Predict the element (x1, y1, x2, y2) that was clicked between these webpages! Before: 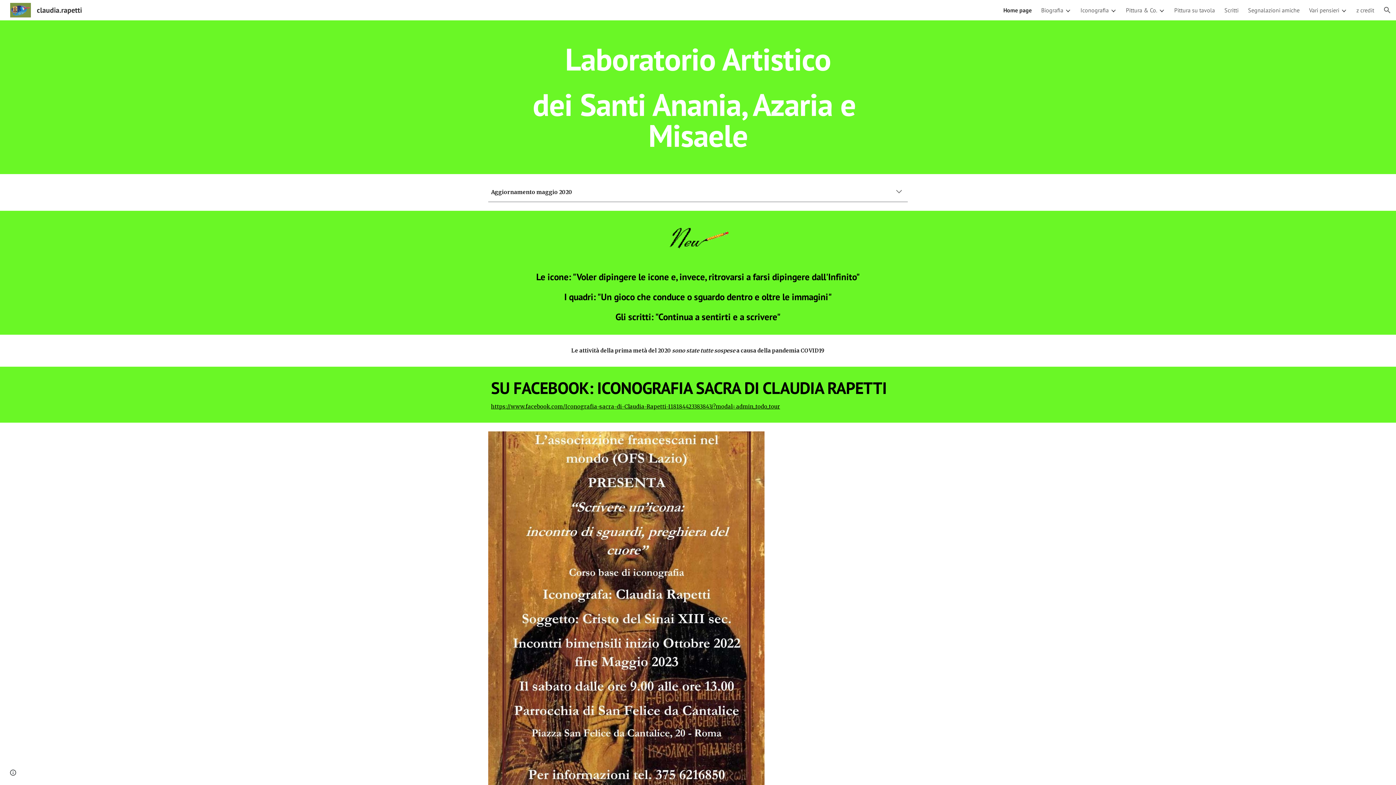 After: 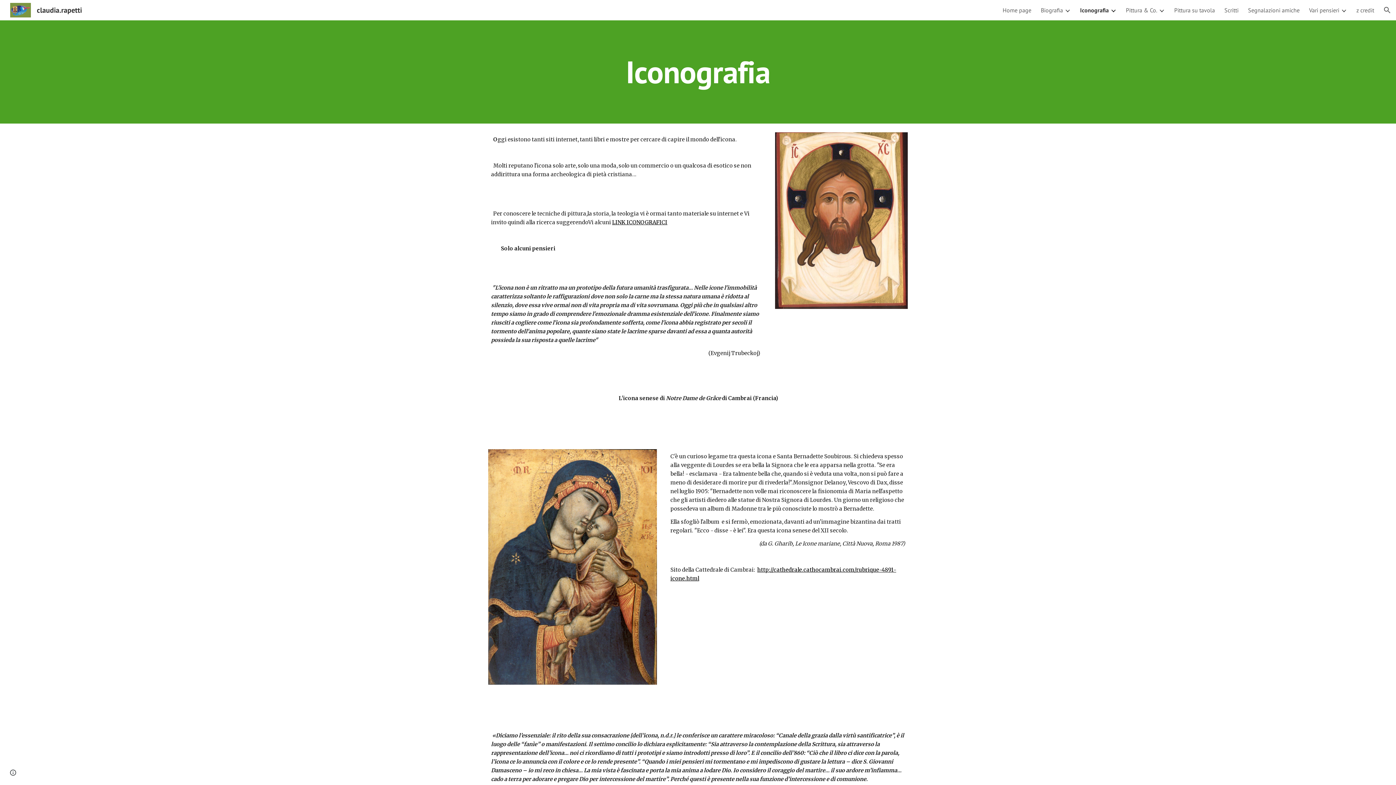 Action: bbox: (1080, 6, 1109, 13) label: Iconografia